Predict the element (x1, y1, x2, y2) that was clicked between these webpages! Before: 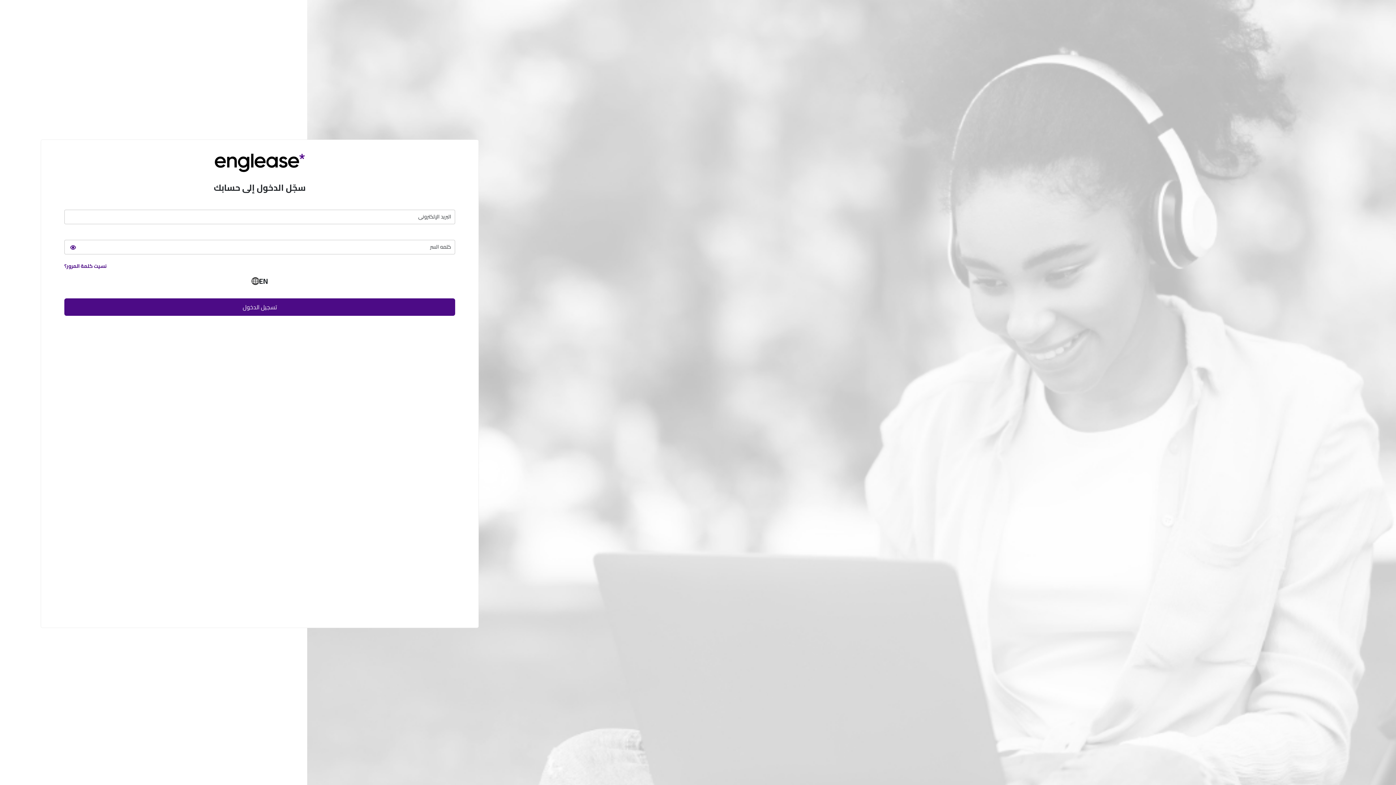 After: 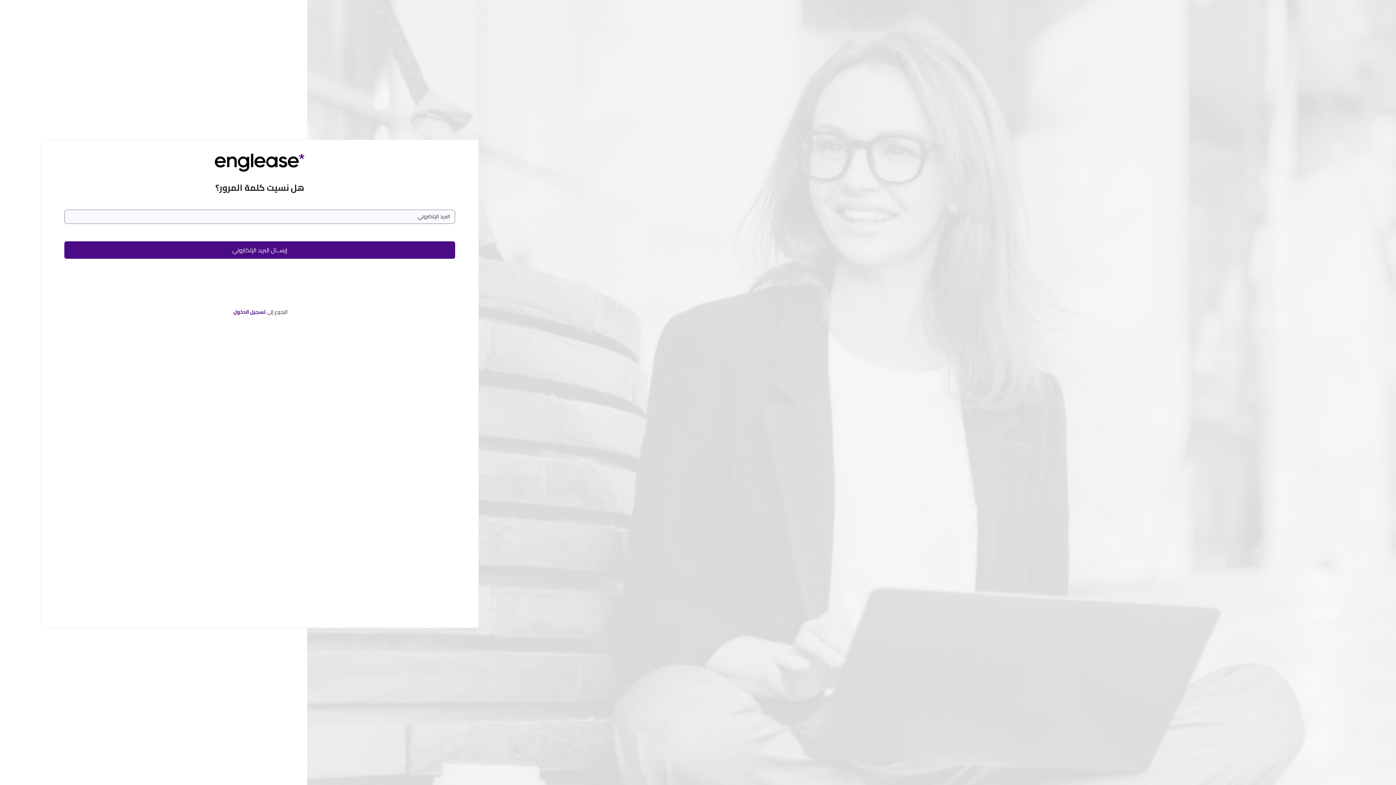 Action: bbox: (64, 261, 106, 270) label: نسيت كلمة المرور؟